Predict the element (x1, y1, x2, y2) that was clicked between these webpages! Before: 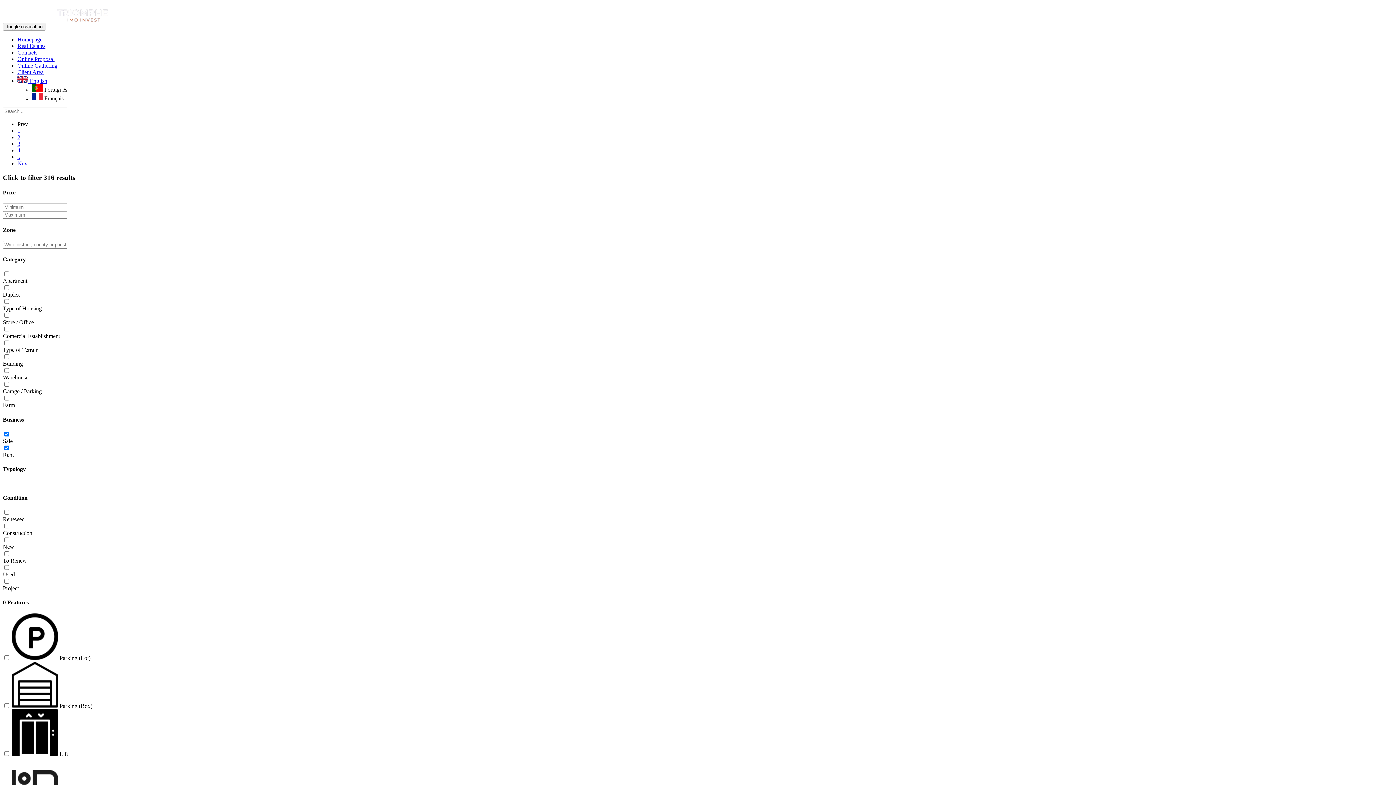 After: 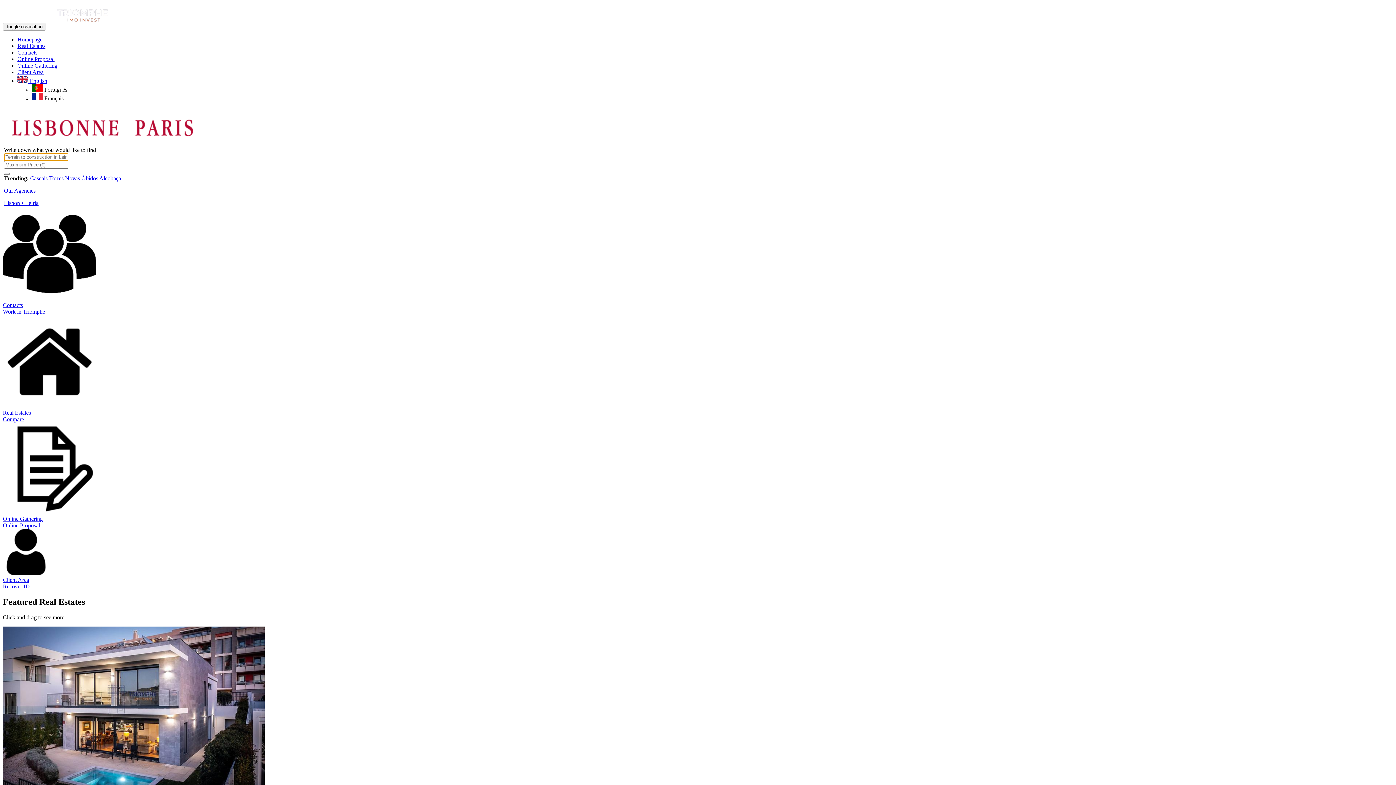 Action: bbox: (46, 23, 120, 29)